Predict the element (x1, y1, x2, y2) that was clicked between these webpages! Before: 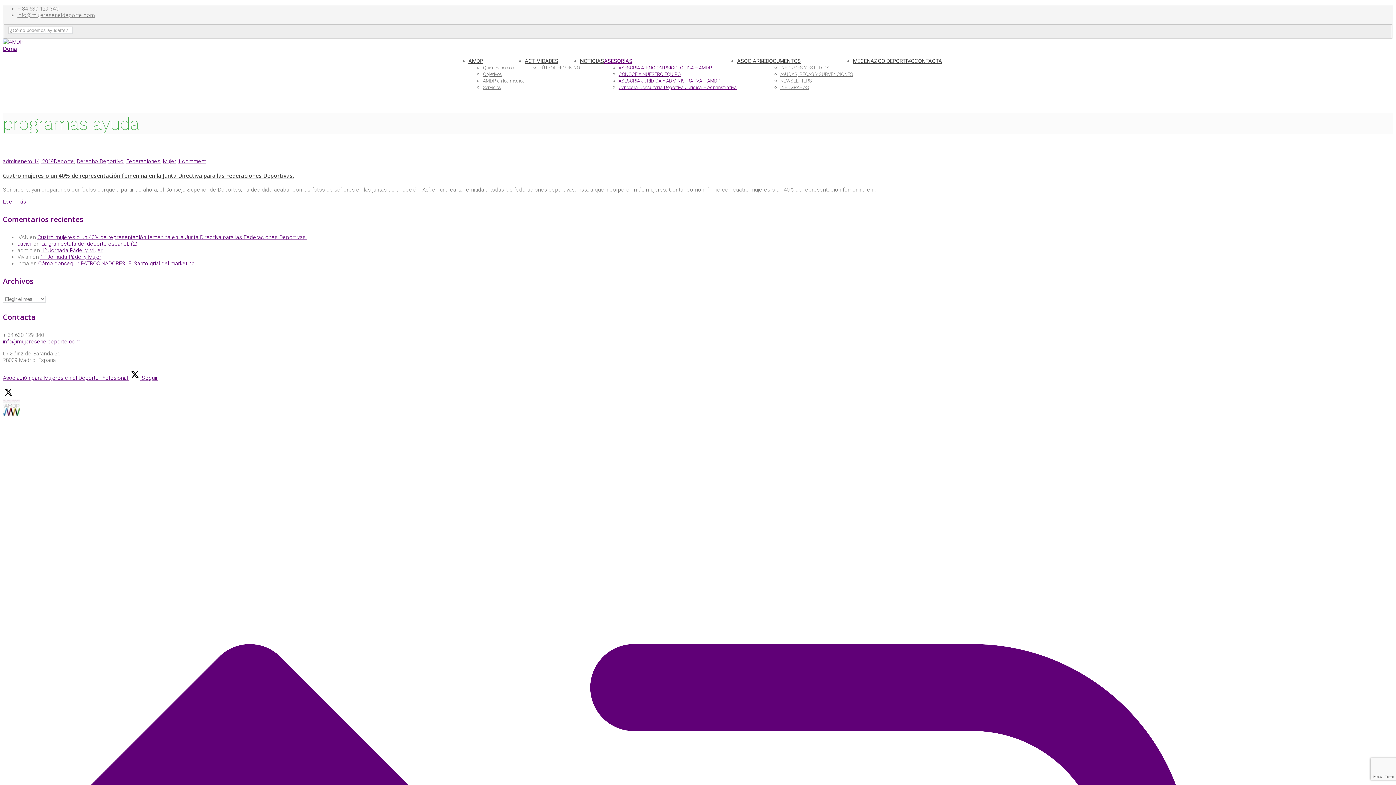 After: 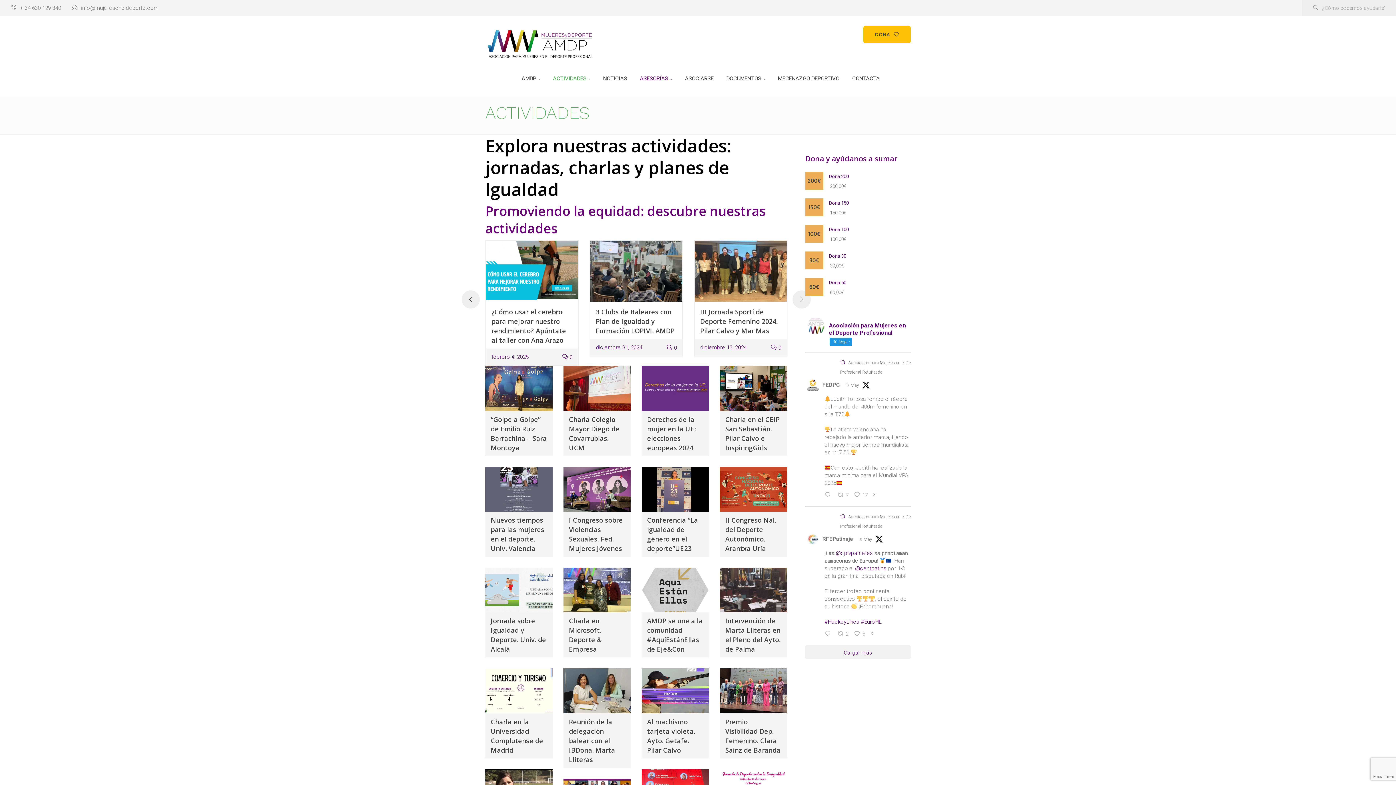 Action: label: ACTIVIDADES bbox: (524, 57, 558, 64)